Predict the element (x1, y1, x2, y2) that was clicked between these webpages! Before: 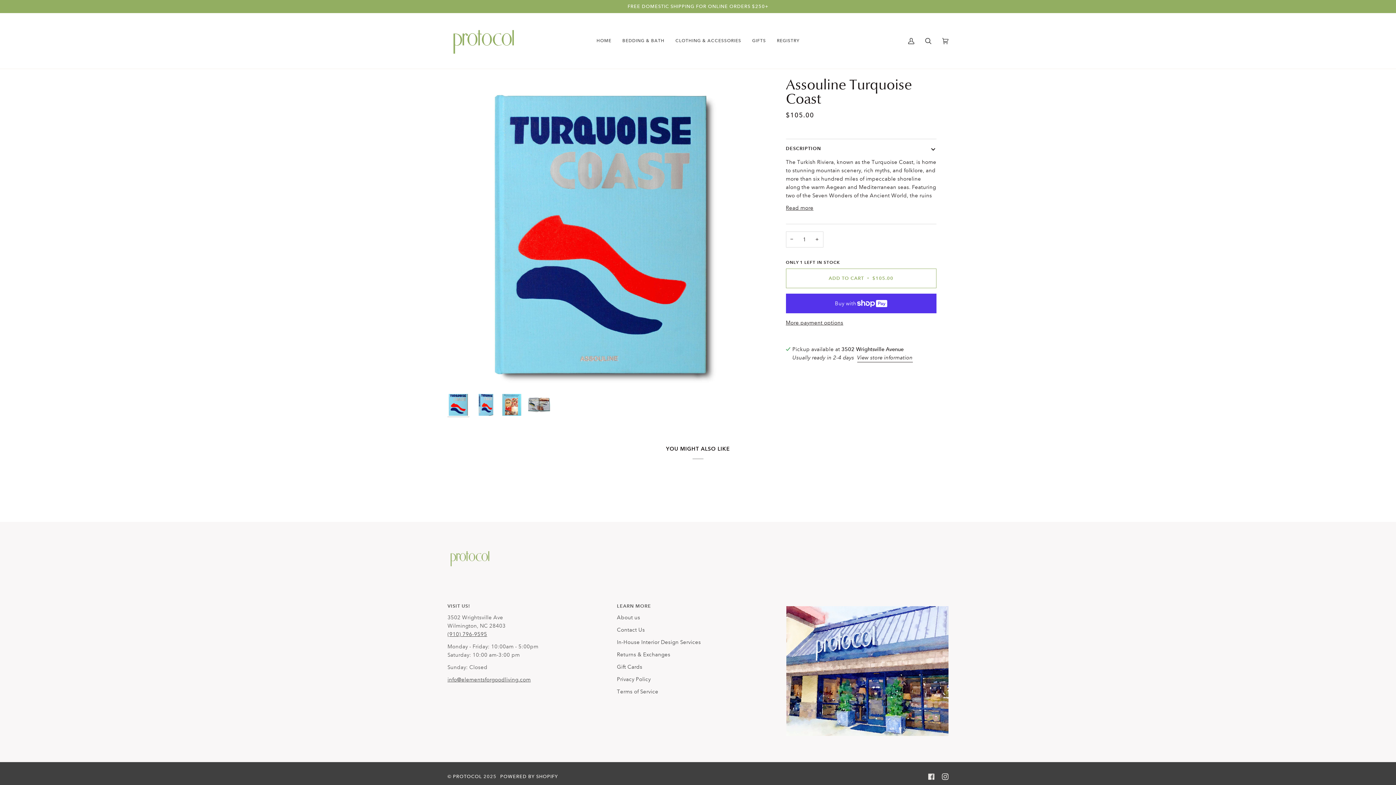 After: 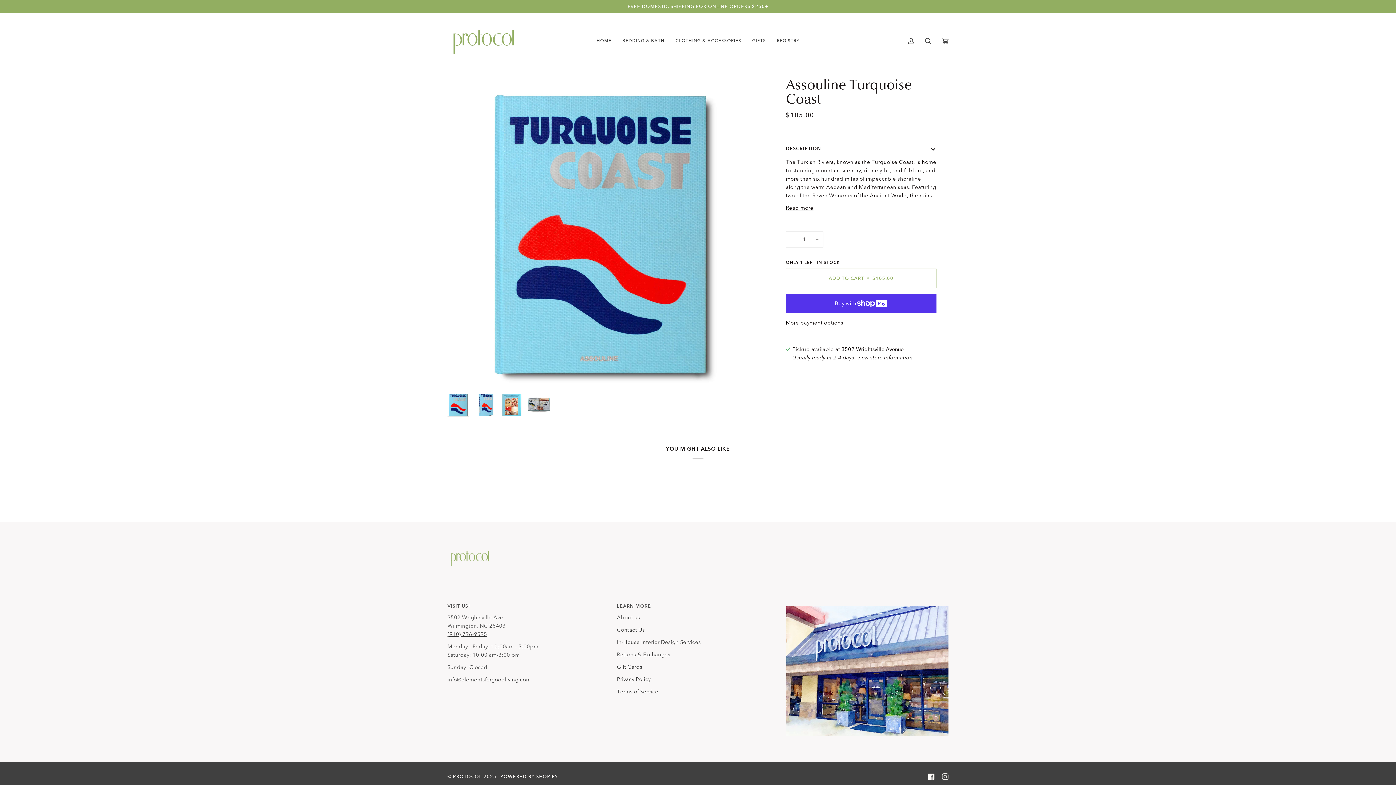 Action: label:  
FACEBOOK bbox: (928, 773, 934, 780)